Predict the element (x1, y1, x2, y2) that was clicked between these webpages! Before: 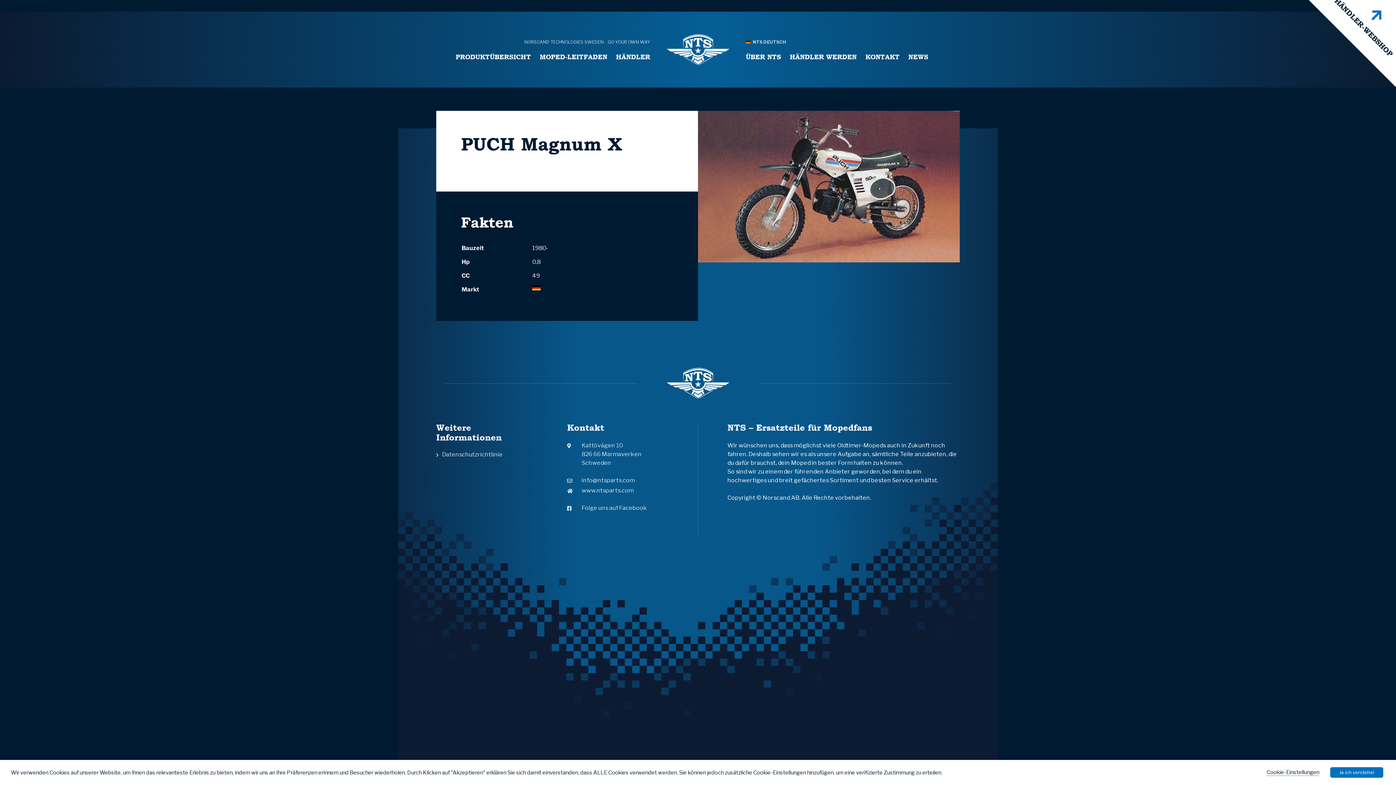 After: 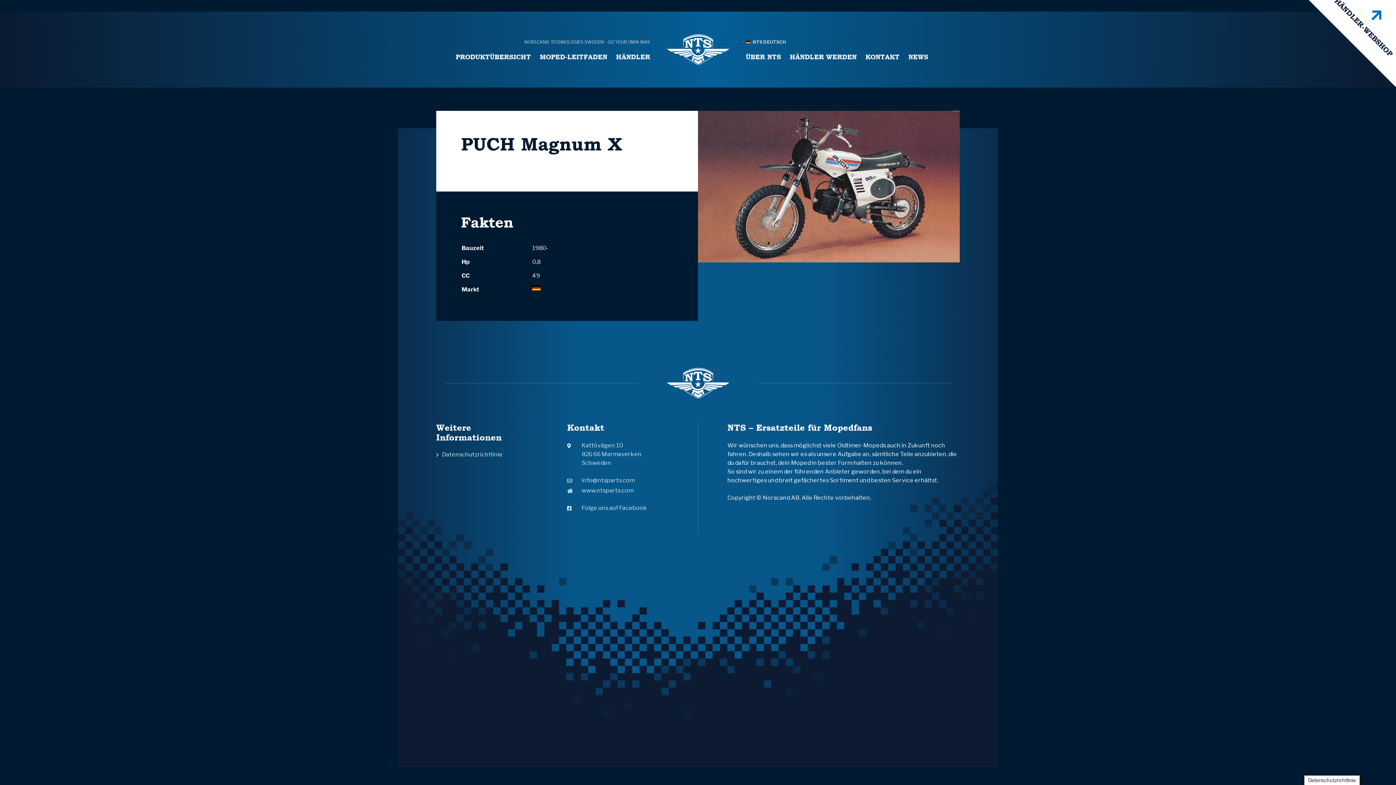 Action: bbox: (1330, 767, 1383, 778) label: Ja ich verstehe!